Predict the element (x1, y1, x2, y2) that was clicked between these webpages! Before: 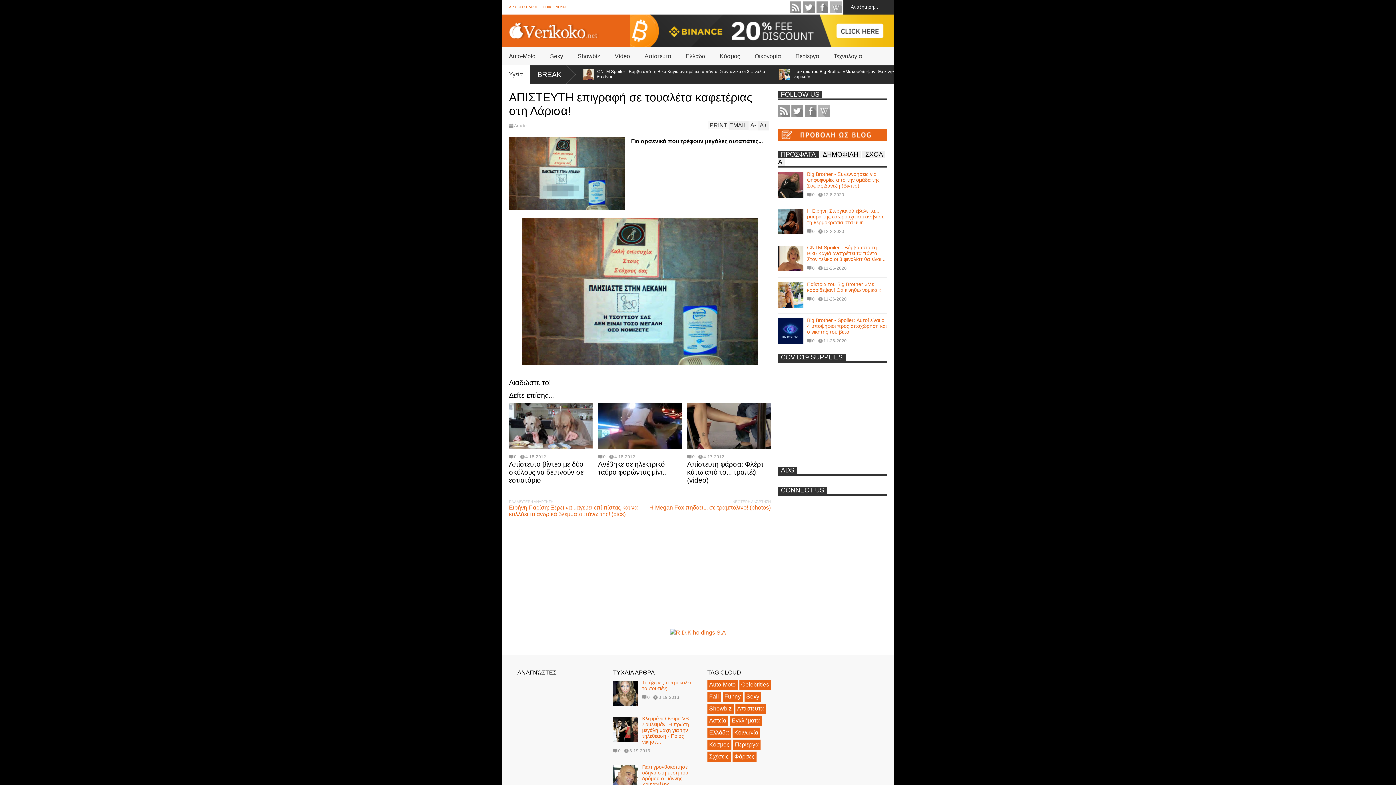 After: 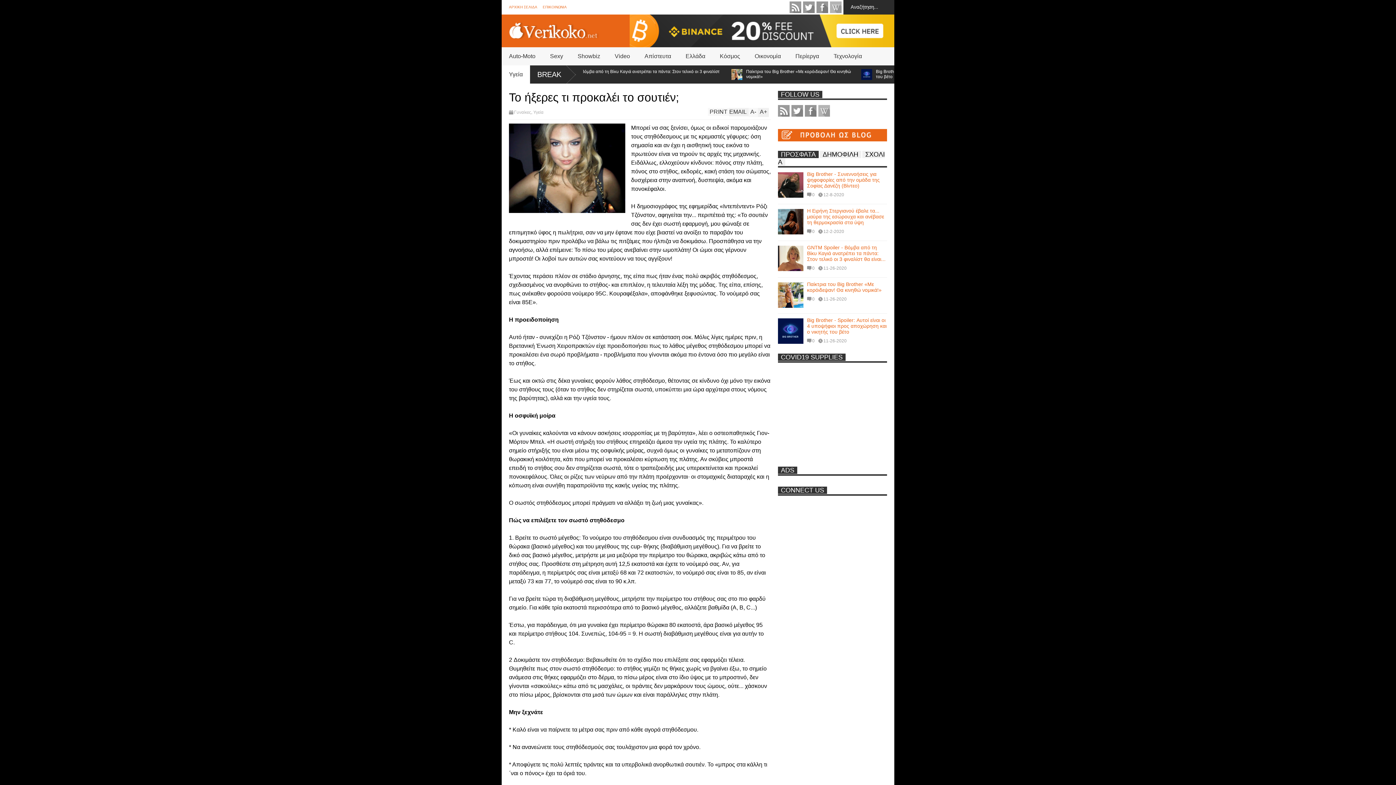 Action: bbox: (613, 681, 638, 706)